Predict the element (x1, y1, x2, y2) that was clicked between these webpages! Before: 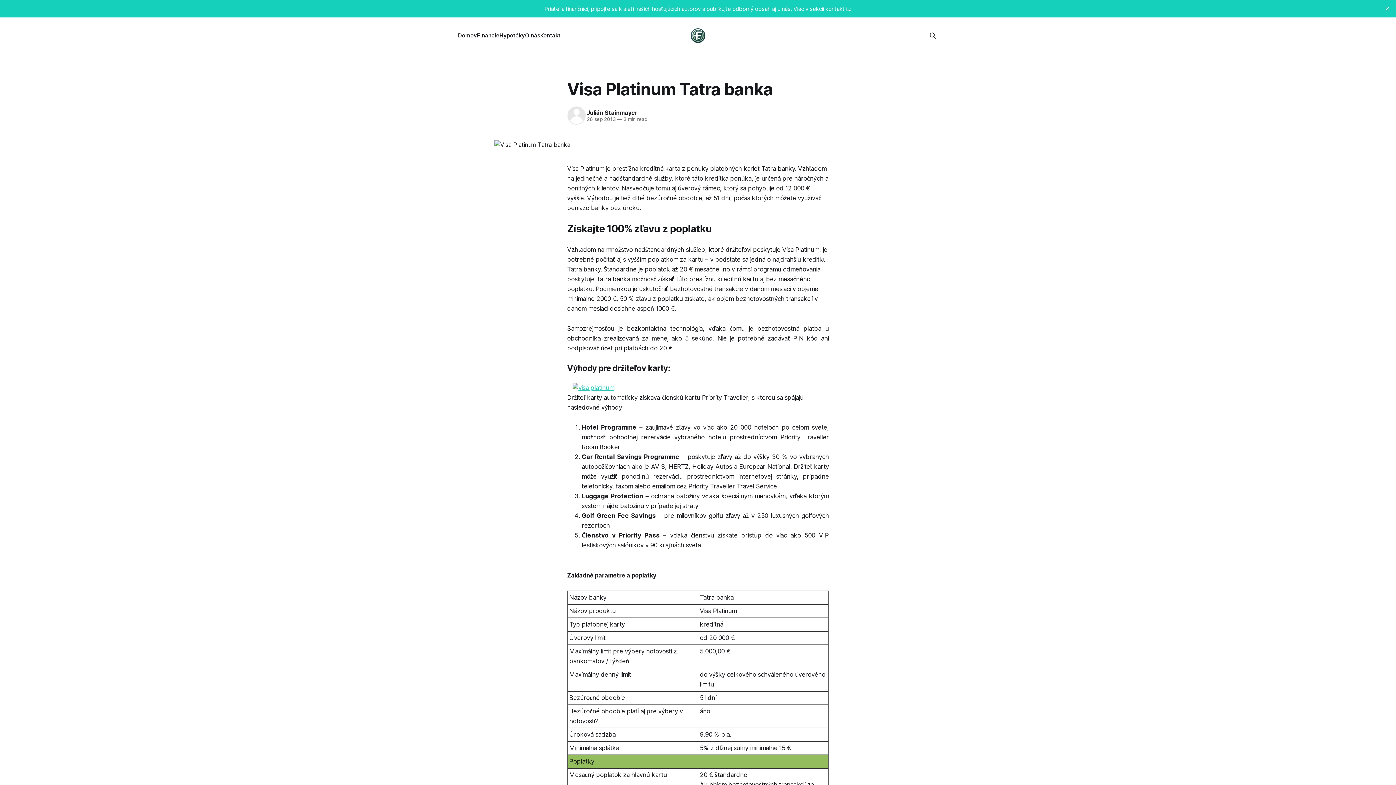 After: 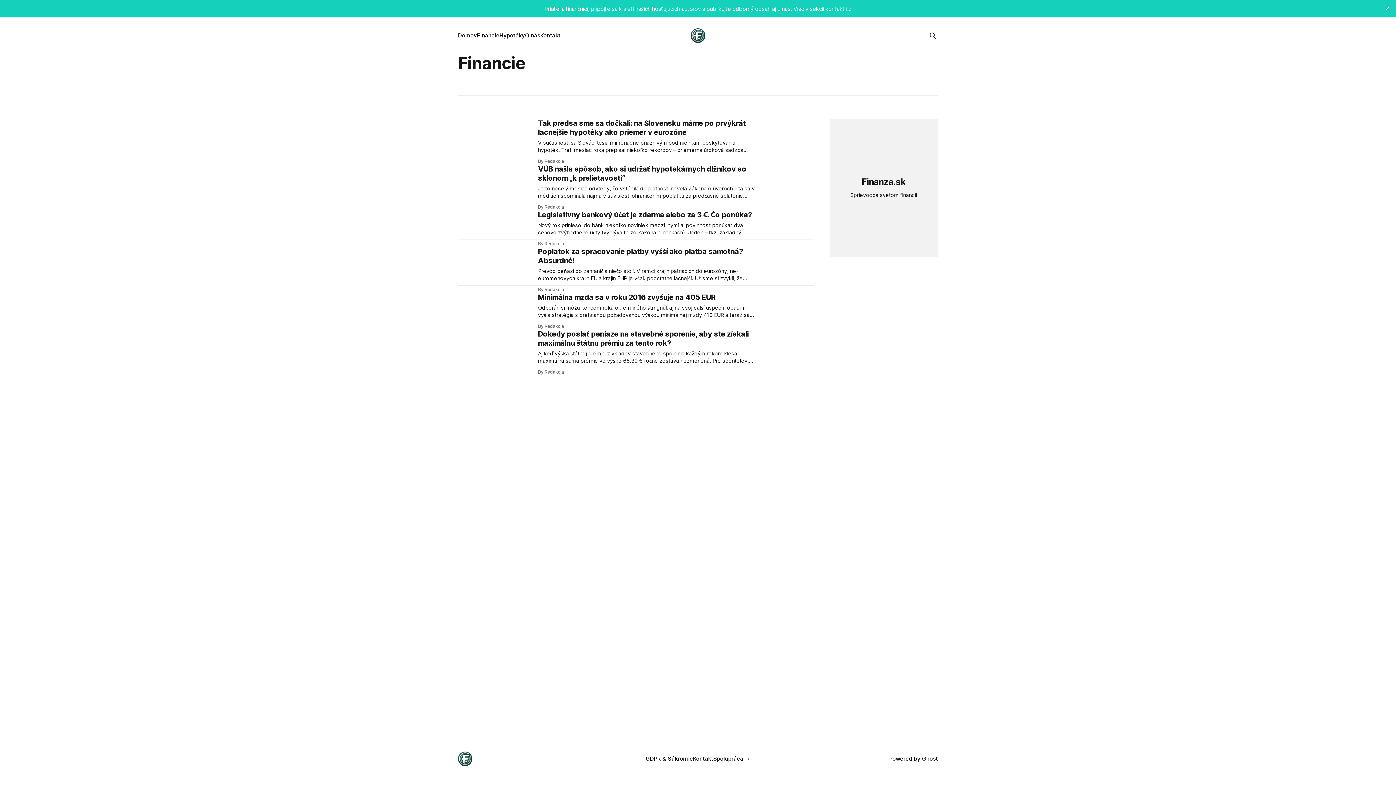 Action: label: Financie bbox: (477, 32, 499, 38)